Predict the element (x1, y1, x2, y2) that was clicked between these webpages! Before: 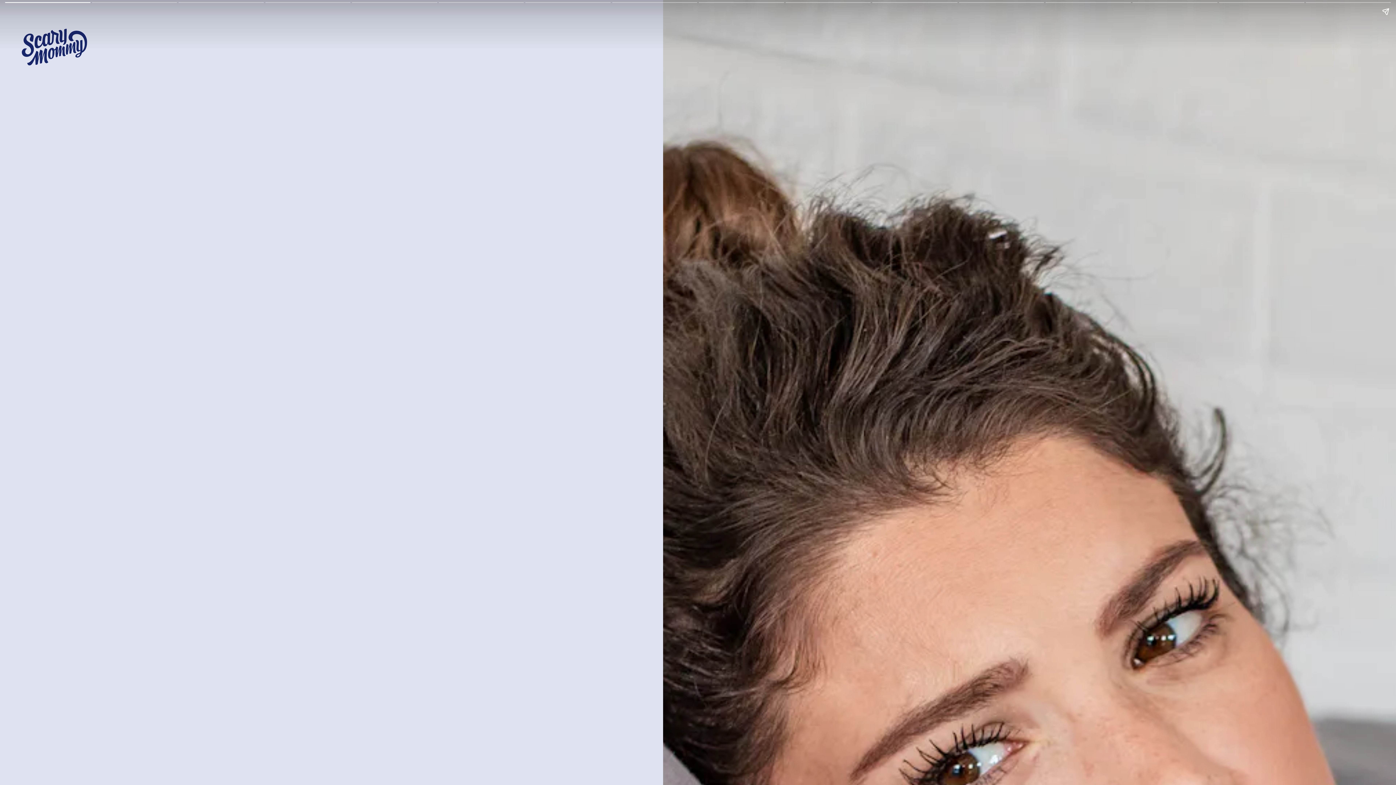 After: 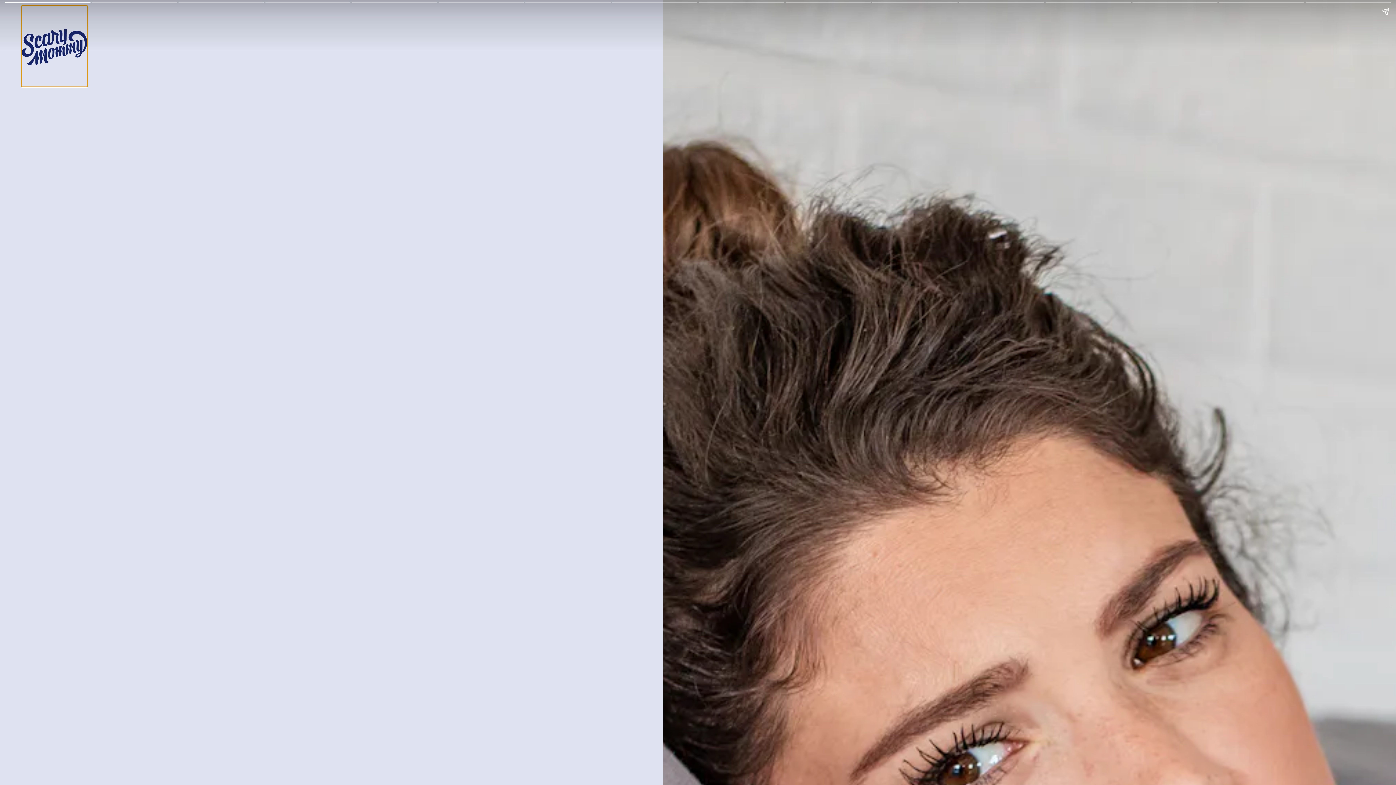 Action: bbox: (21, 5, 87, 86)